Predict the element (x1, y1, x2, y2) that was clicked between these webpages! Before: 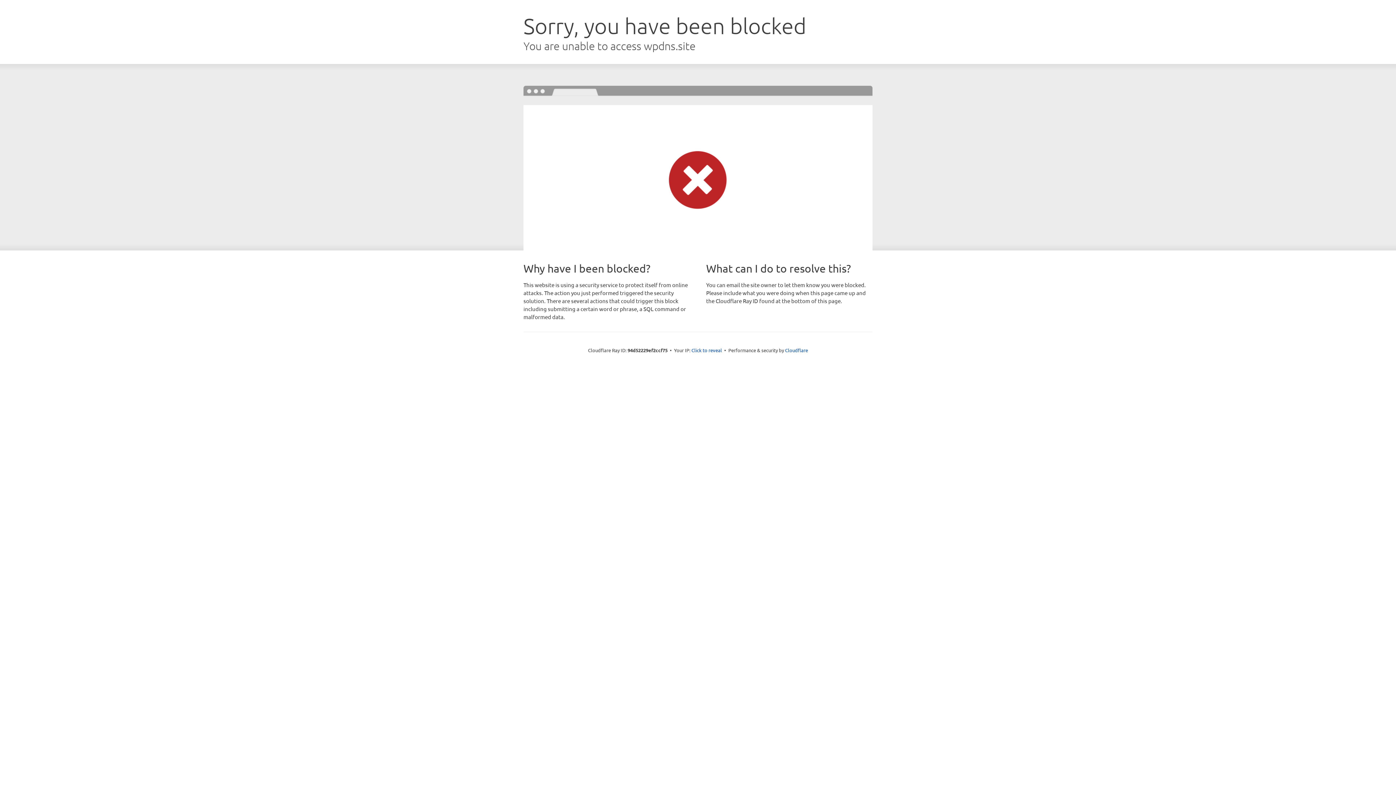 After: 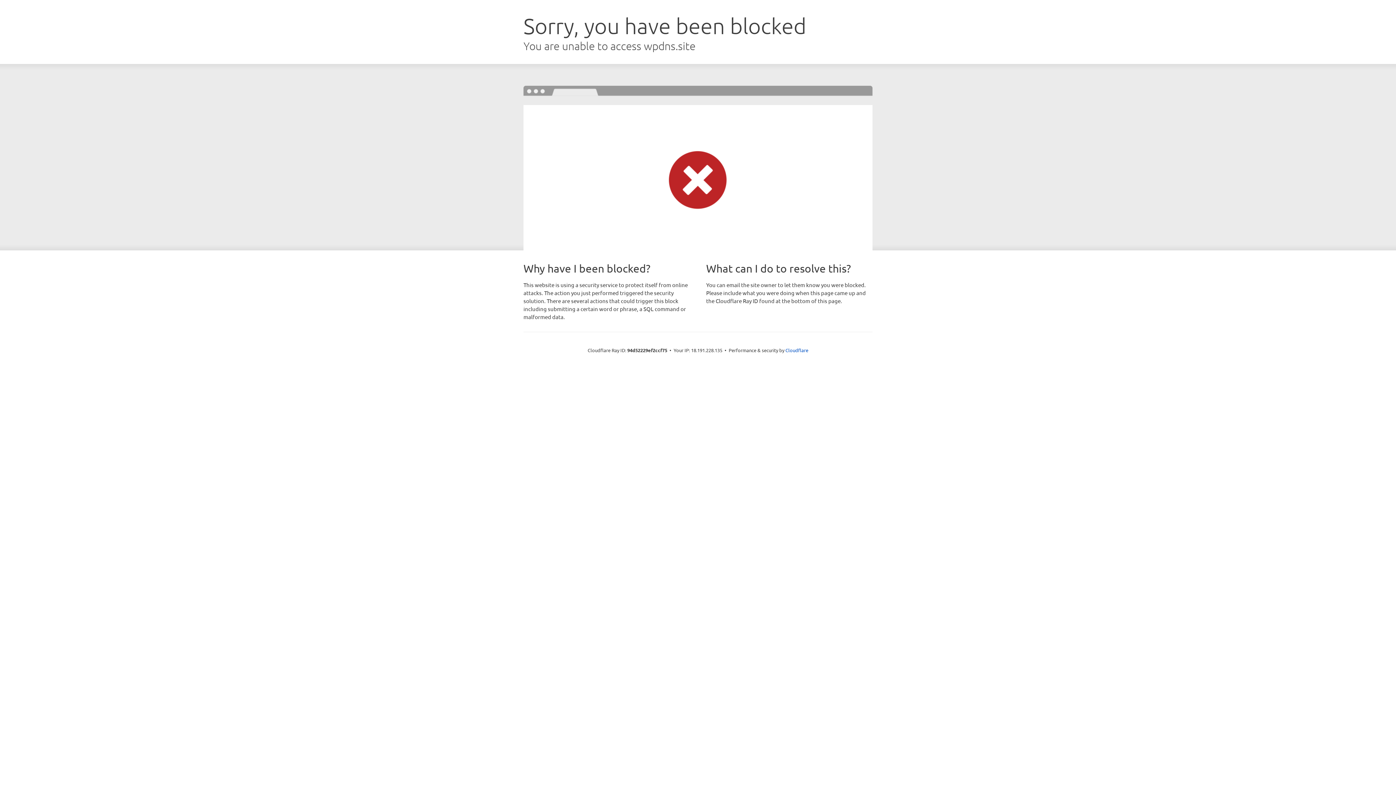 Action: label: Click to reveal bbox: (691, 346, 722, 353)